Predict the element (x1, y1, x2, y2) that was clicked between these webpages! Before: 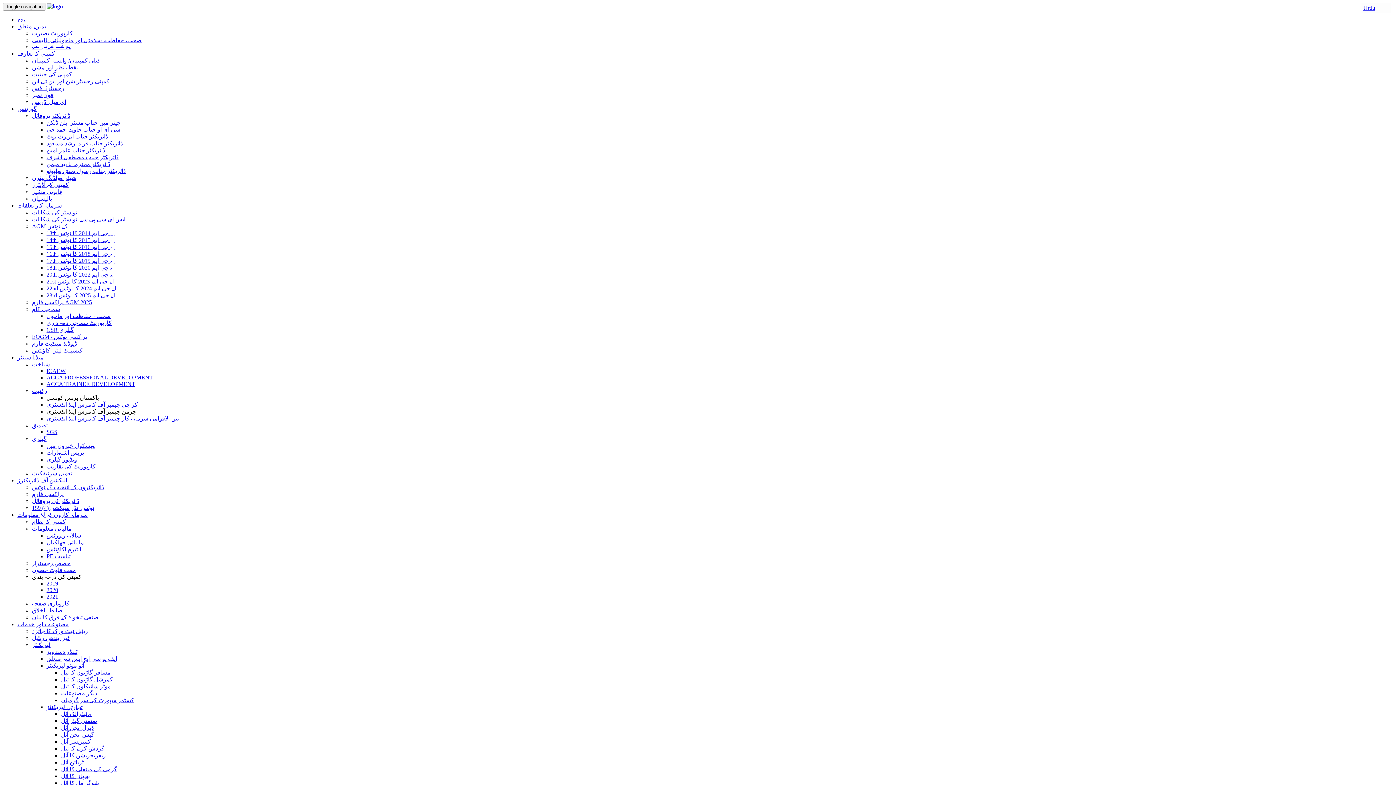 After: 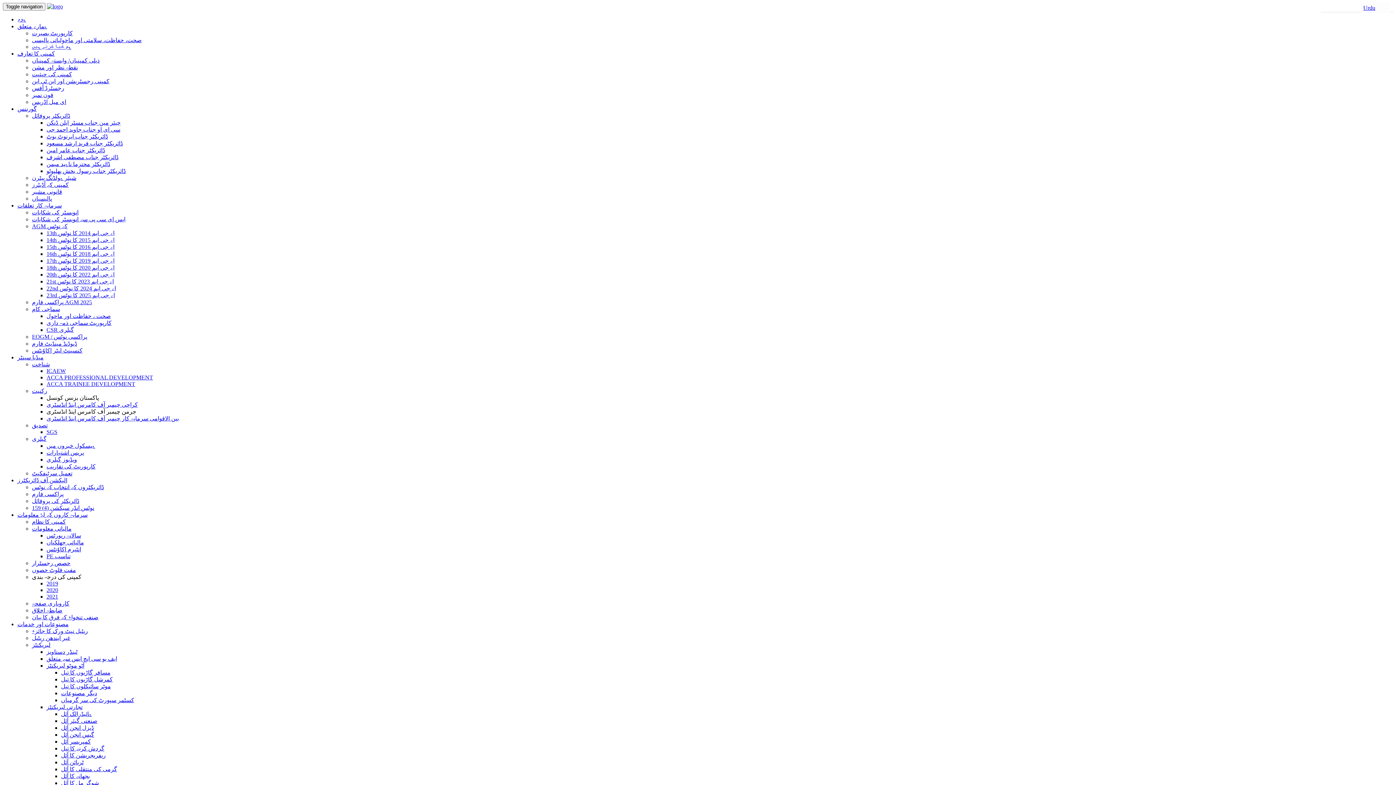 Action: label: غیر ایندھن ریٹیل bbox: (32, 635, 70, 641)